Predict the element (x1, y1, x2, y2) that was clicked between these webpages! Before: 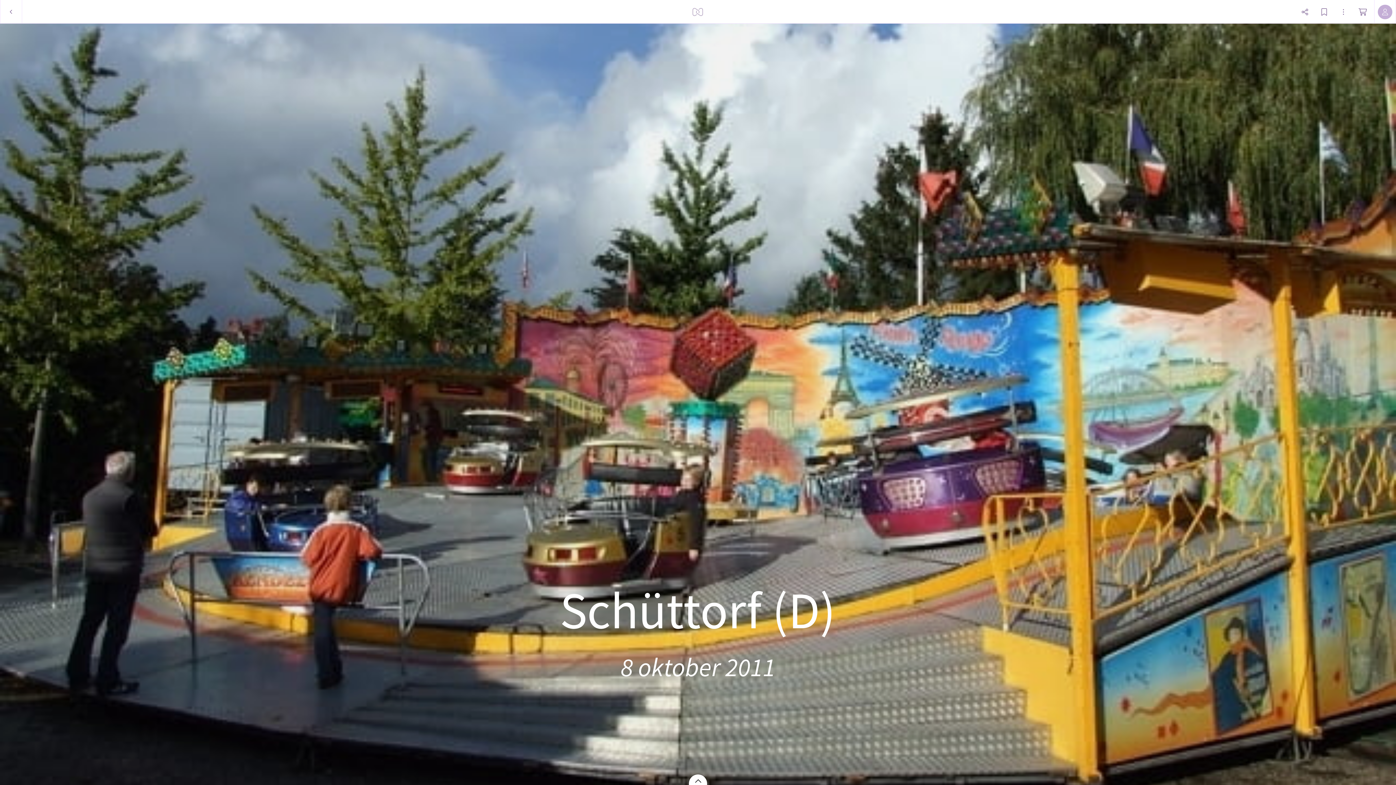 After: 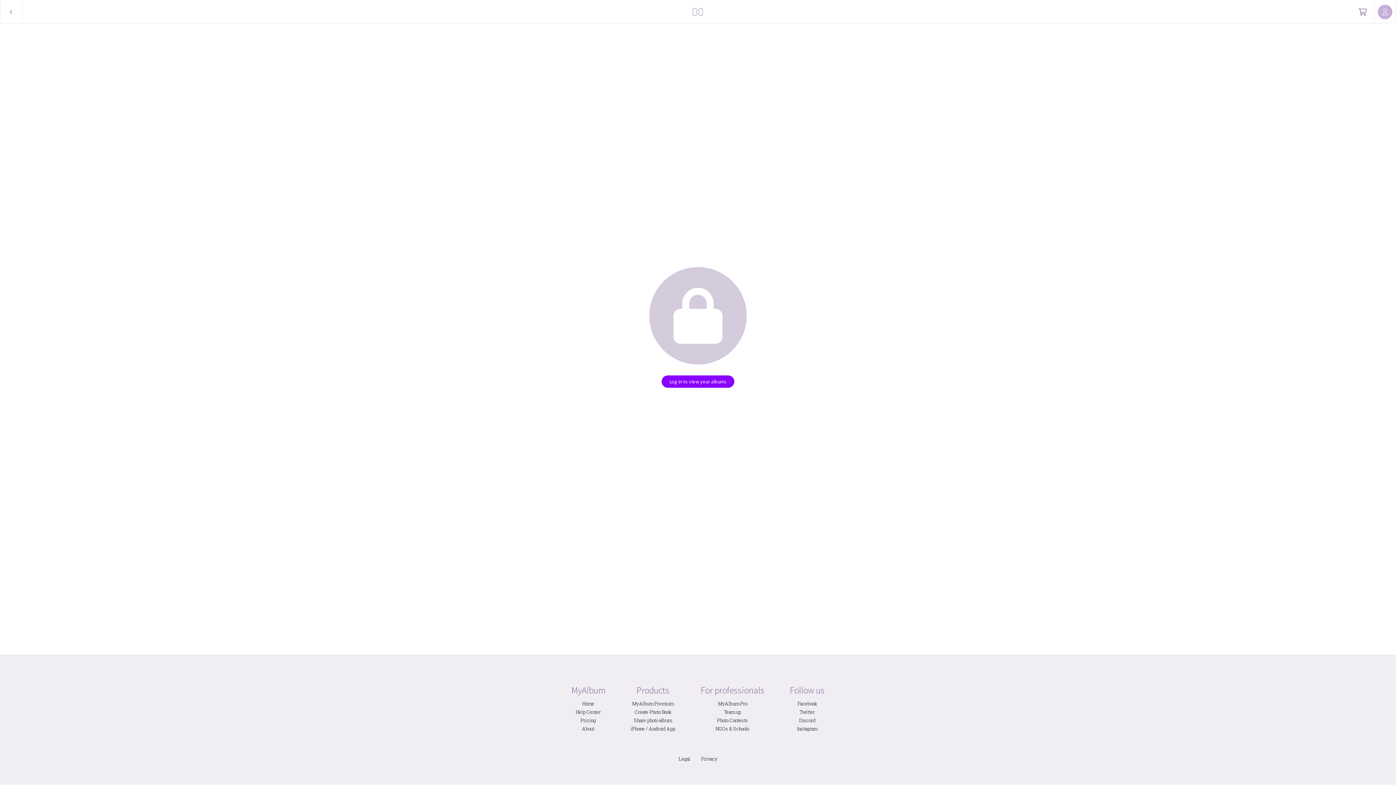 Action: bbox: (689, 0, 707, 23)